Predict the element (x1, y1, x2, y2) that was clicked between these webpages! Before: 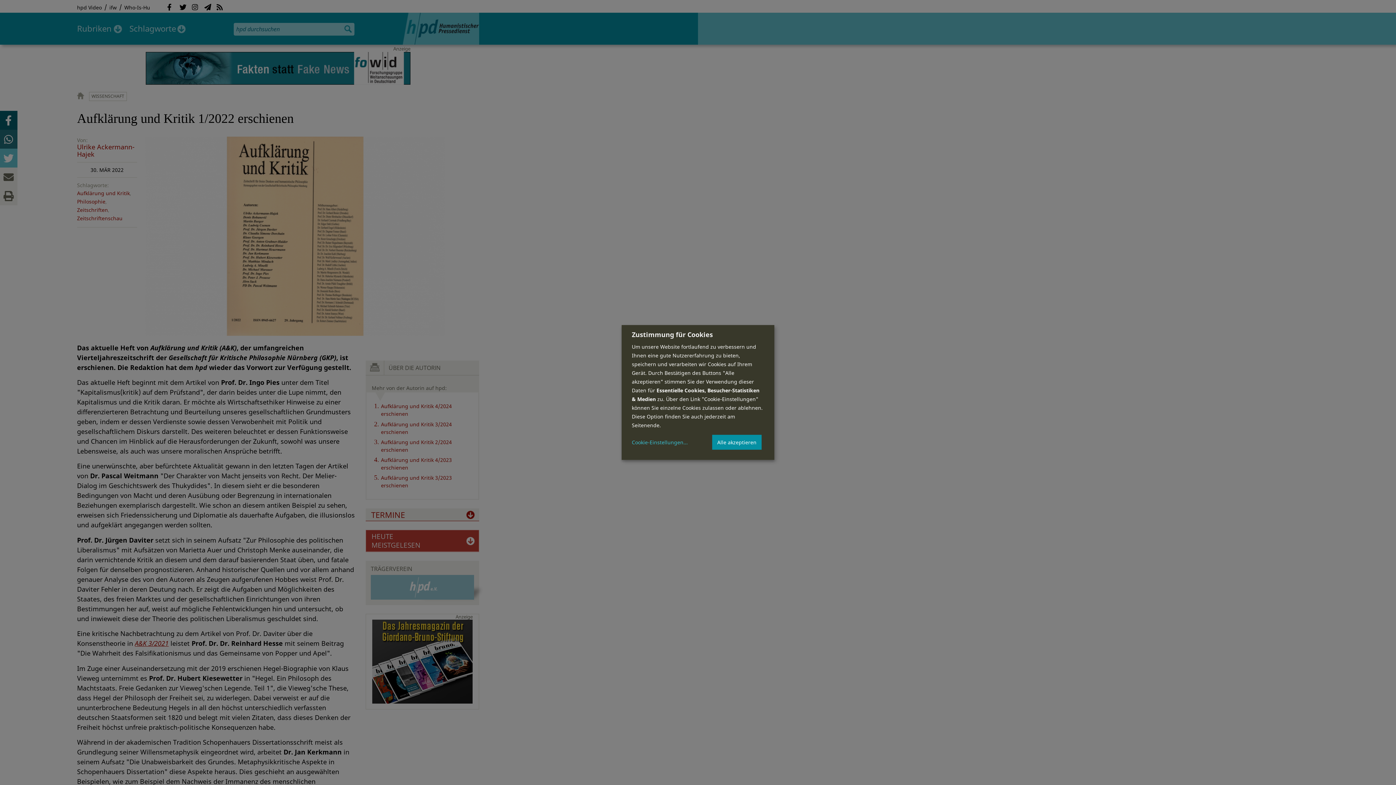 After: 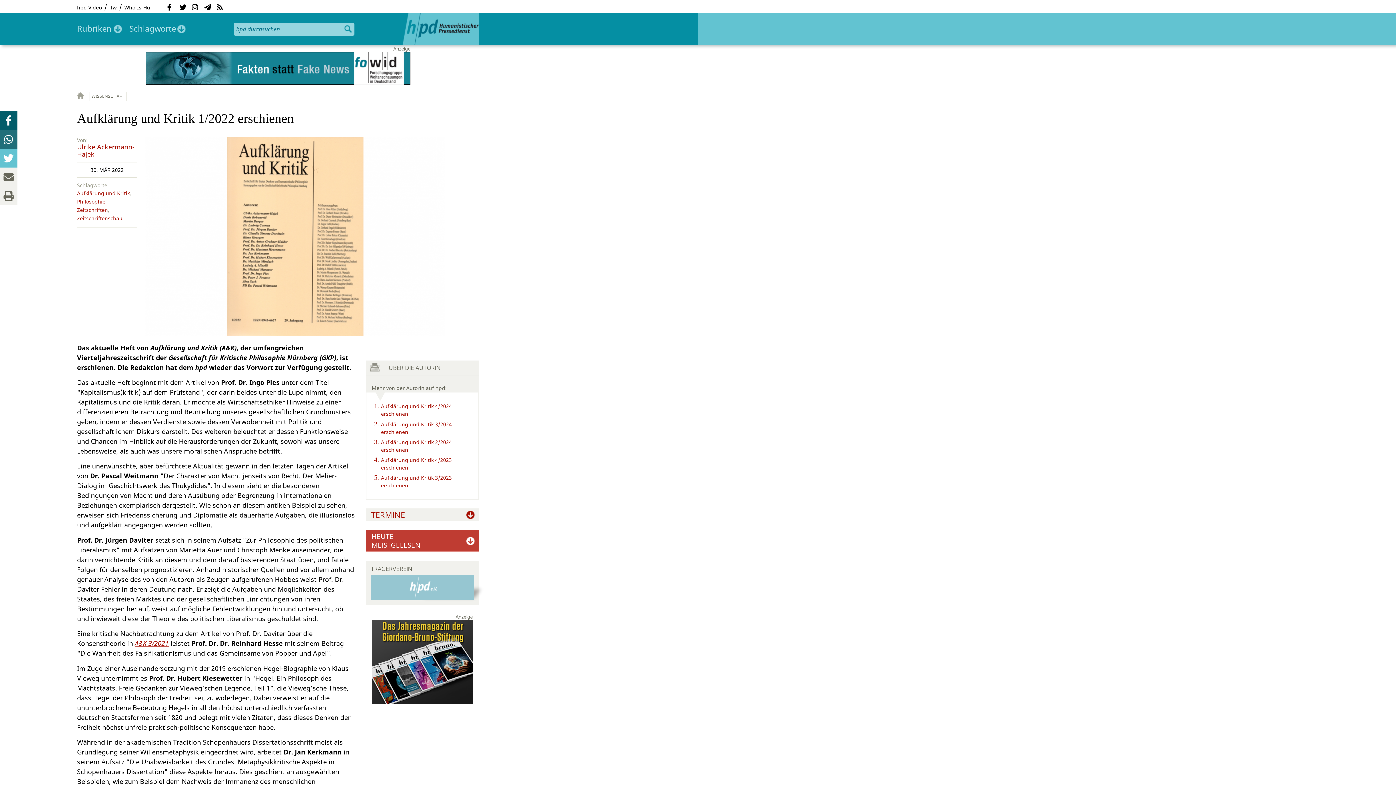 Action: label: Alle akzeptieren bbox: (712, 434, 761, 450)